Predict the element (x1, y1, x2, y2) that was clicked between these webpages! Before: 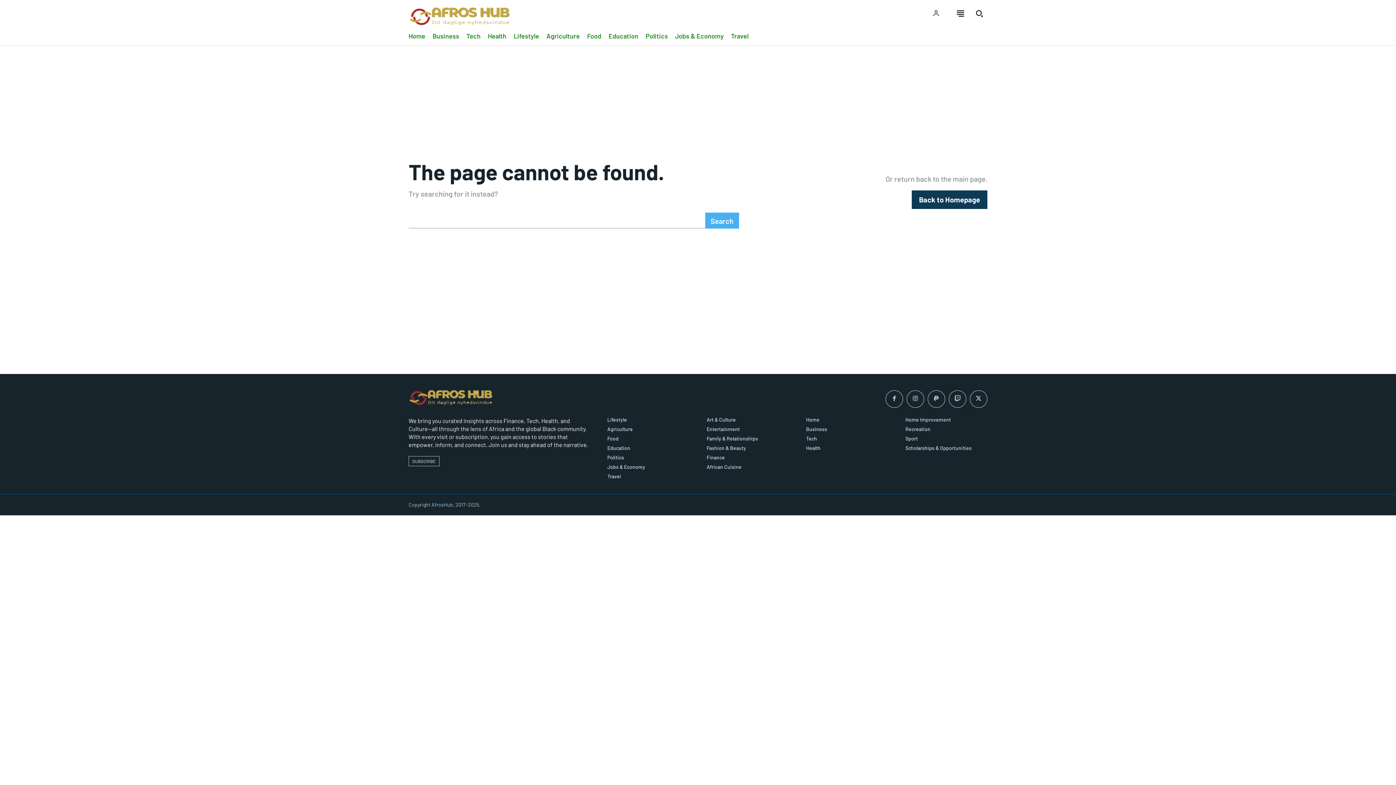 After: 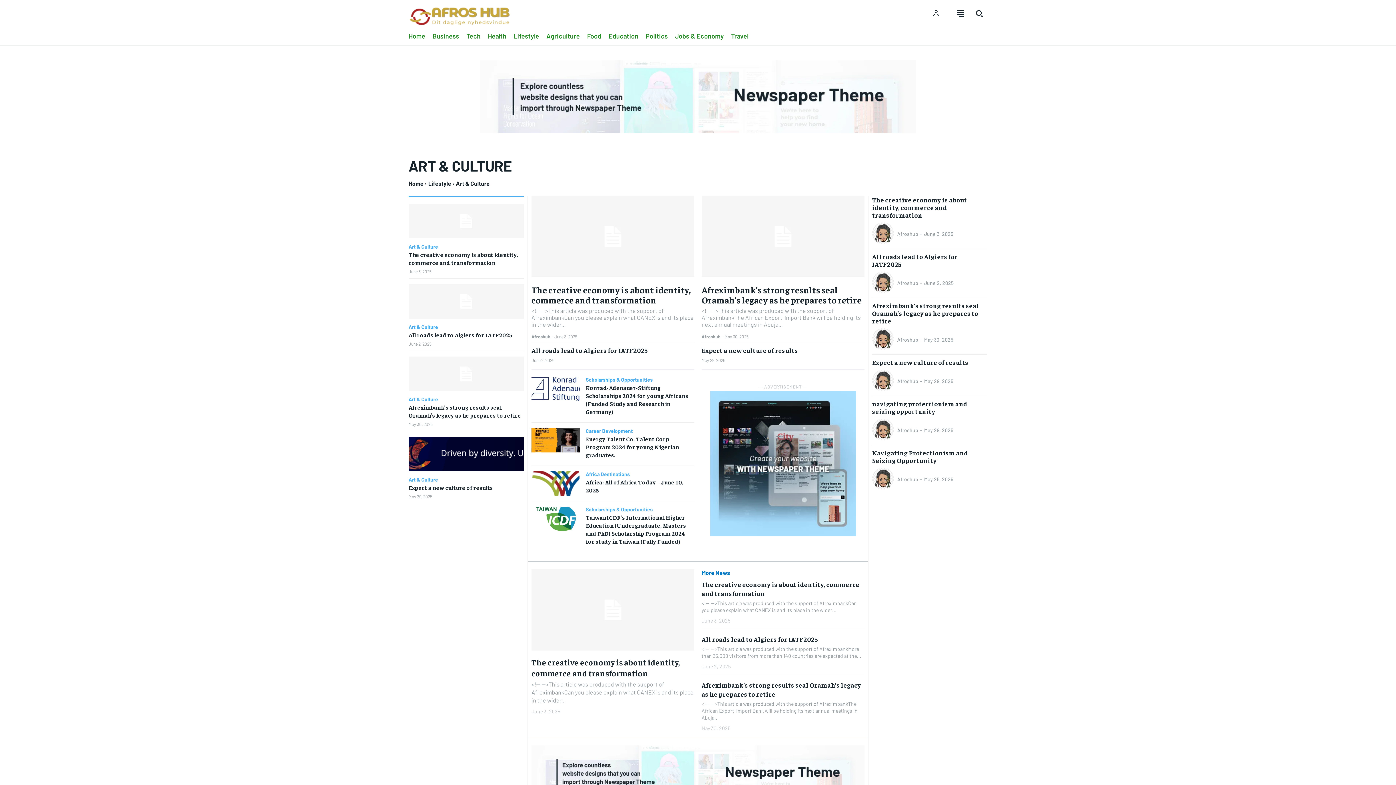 Action: label: Art & Culture bbox: (706, 417, 788, 422)